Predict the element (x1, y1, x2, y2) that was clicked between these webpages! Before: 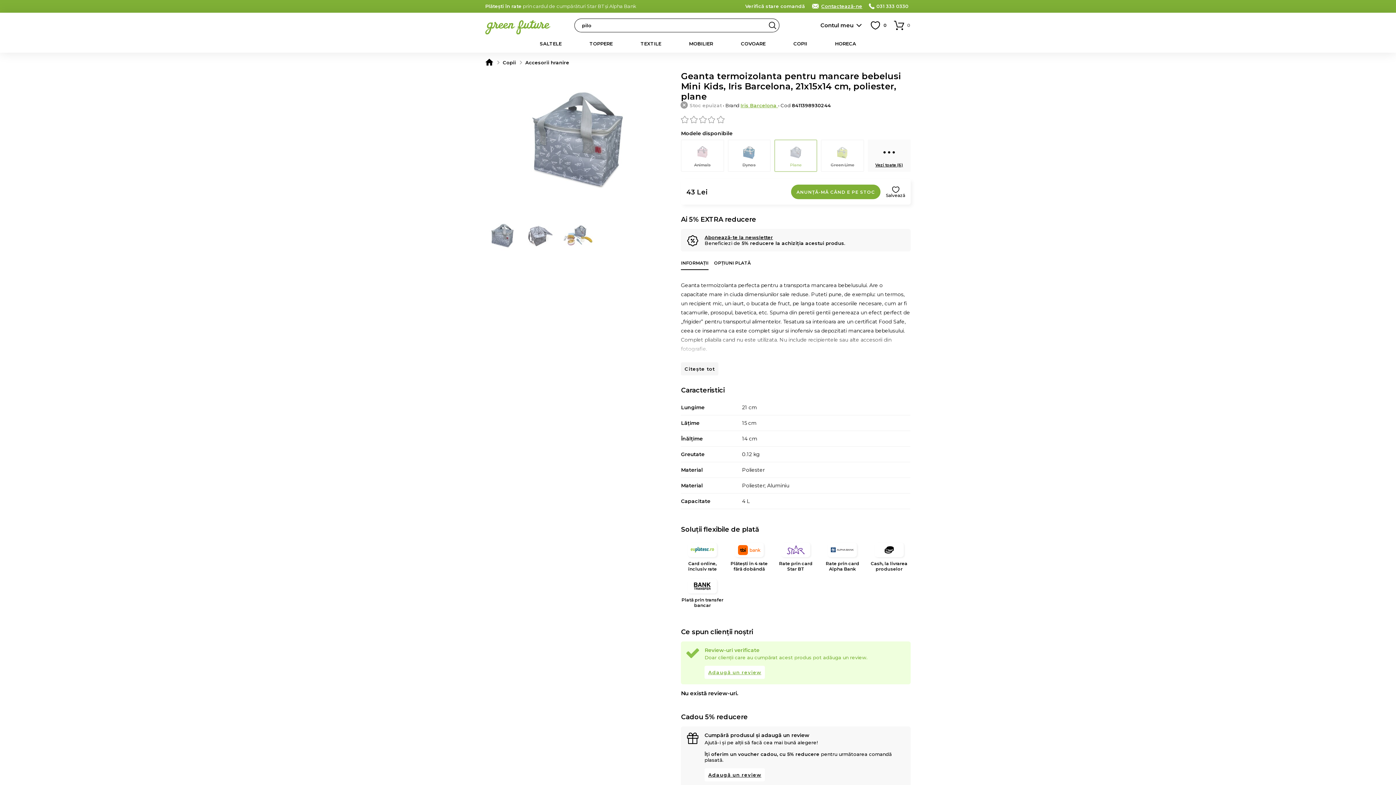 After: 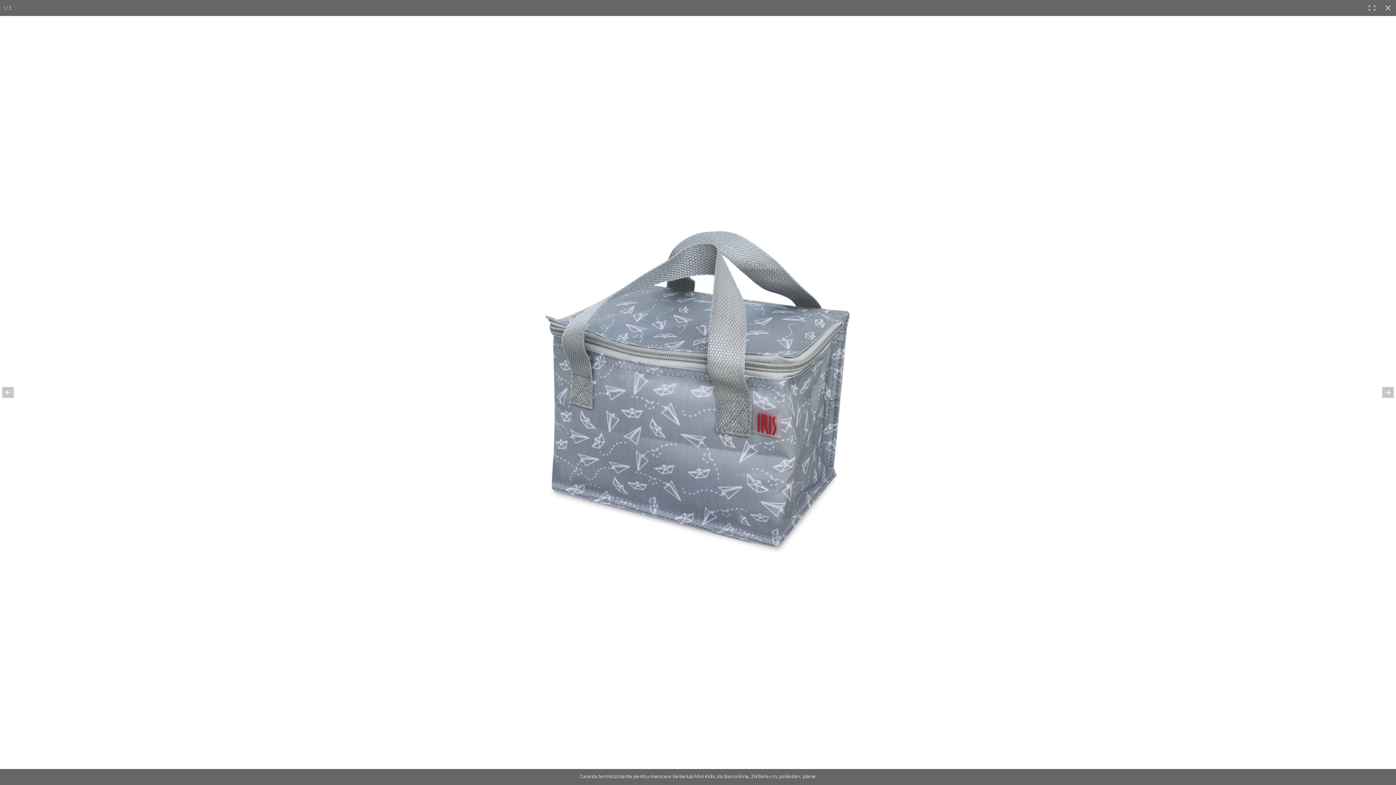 Action: bbox: (485, 218, 519, 253)